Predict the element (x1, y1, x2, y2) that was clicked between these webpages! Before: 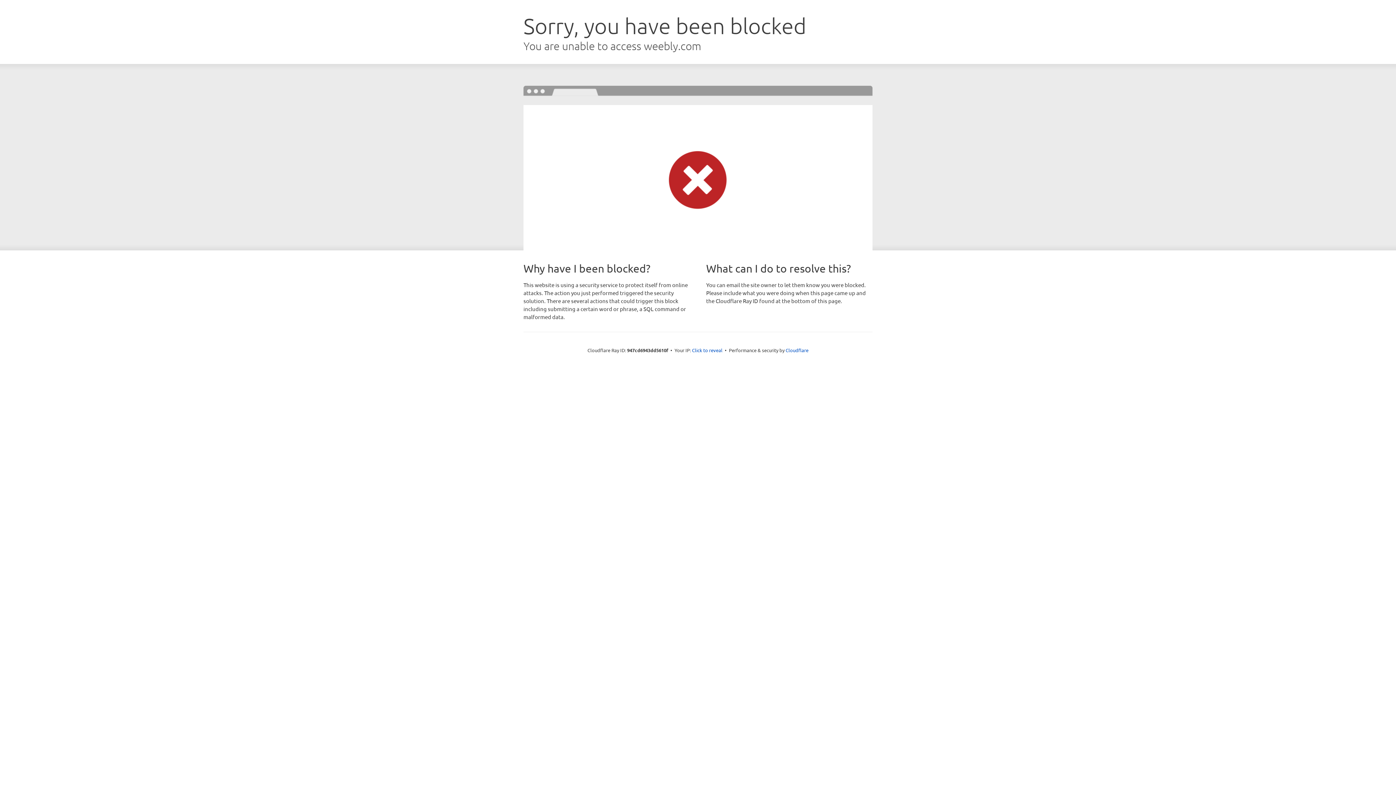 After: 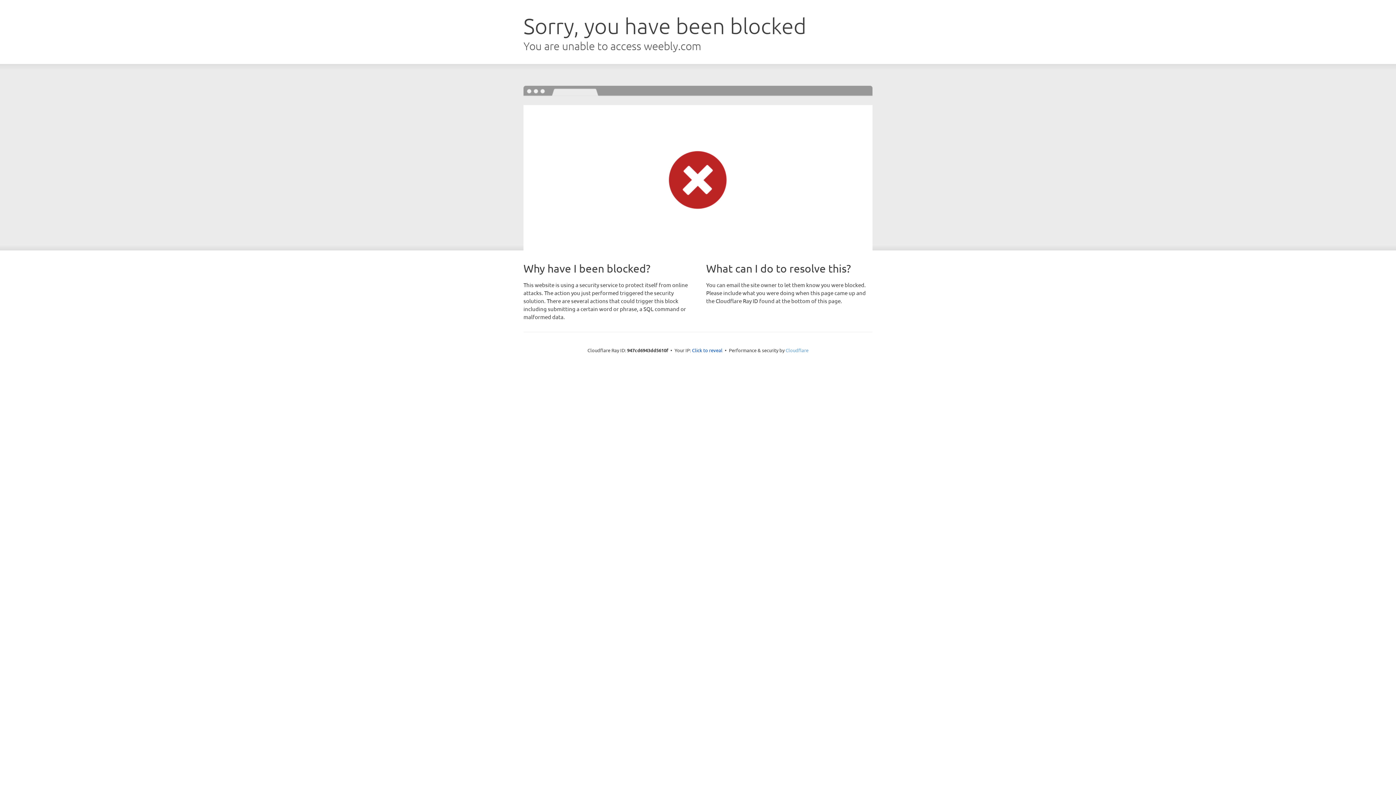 Action: label: Cloudflare bbox: (785, 347, 808, 353)